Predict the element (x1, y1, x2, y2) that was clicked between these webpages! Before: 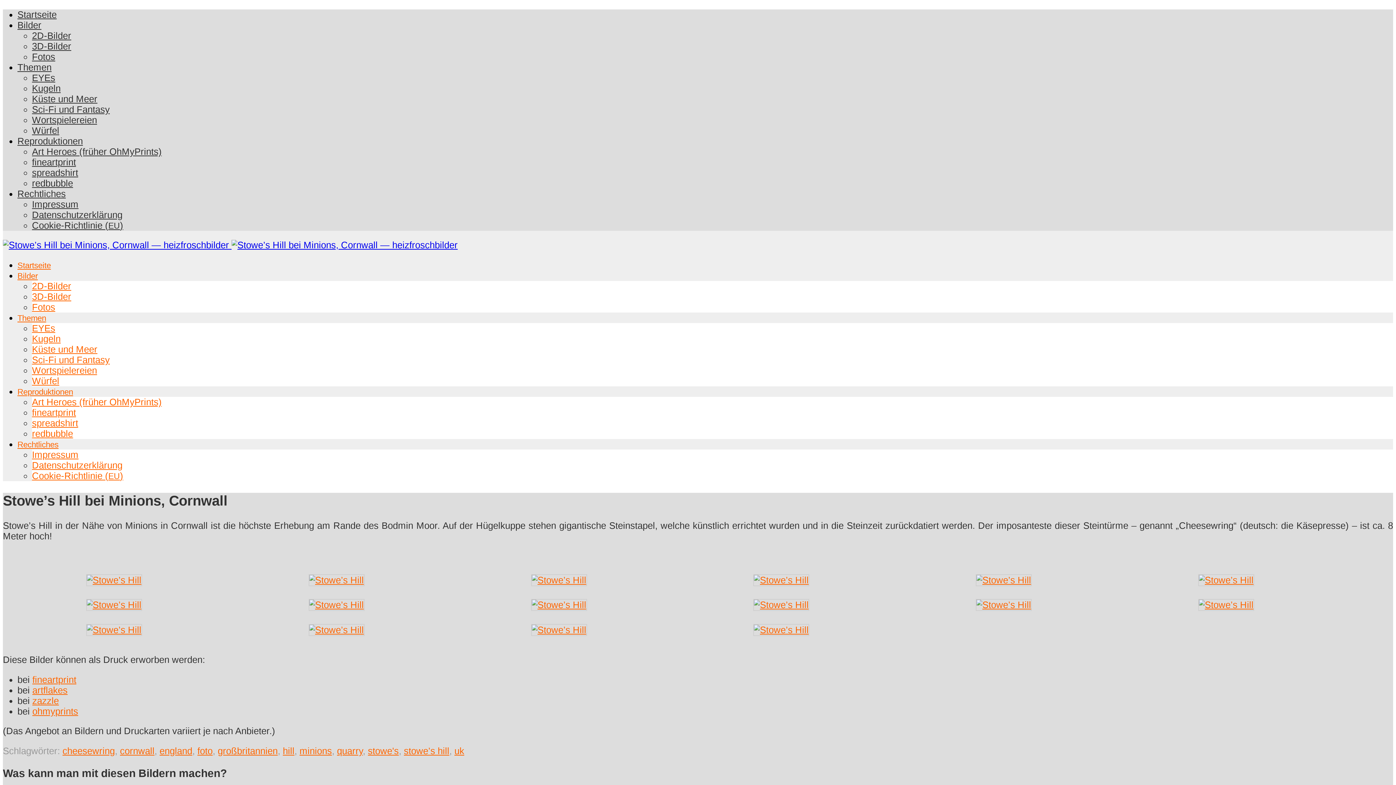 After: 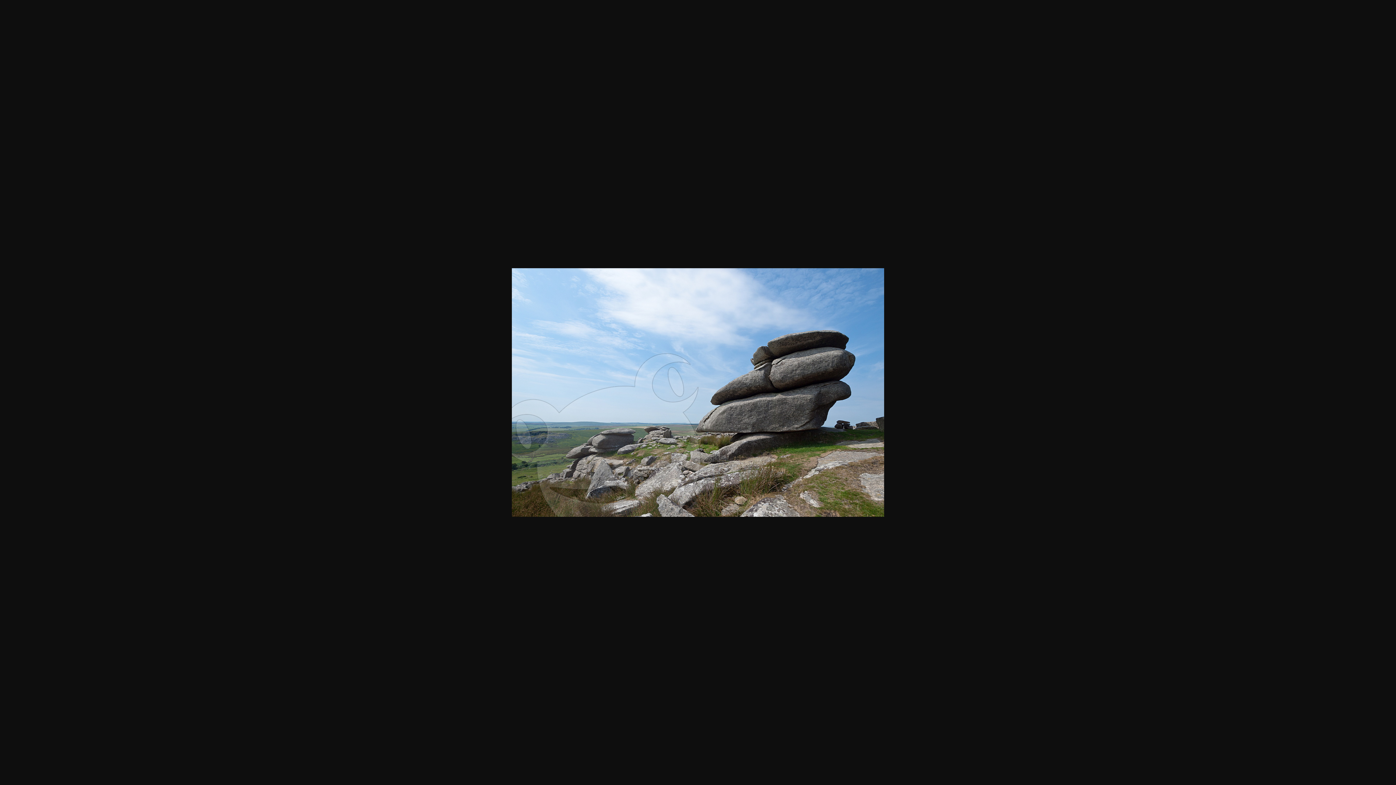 Action: bbox: (976, 600, 1032, 610)